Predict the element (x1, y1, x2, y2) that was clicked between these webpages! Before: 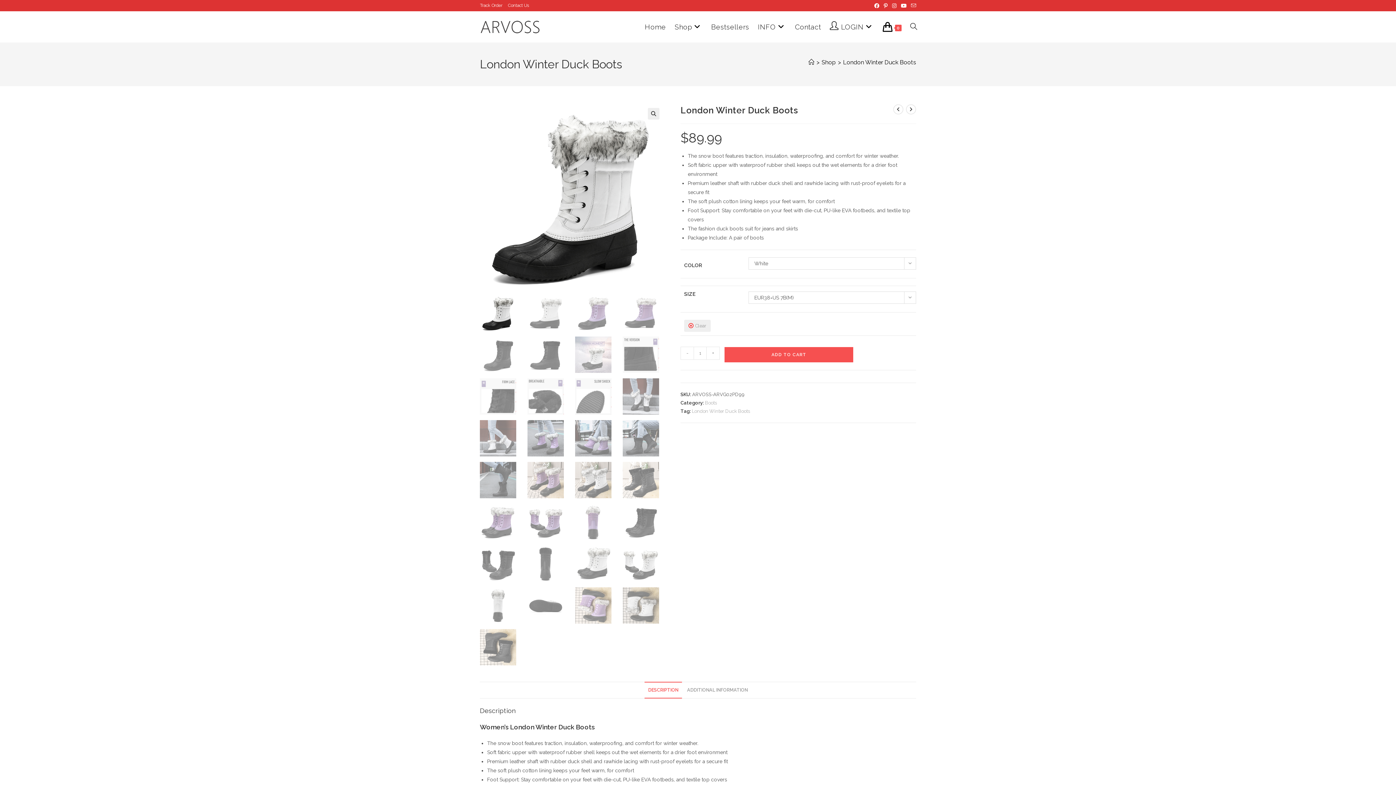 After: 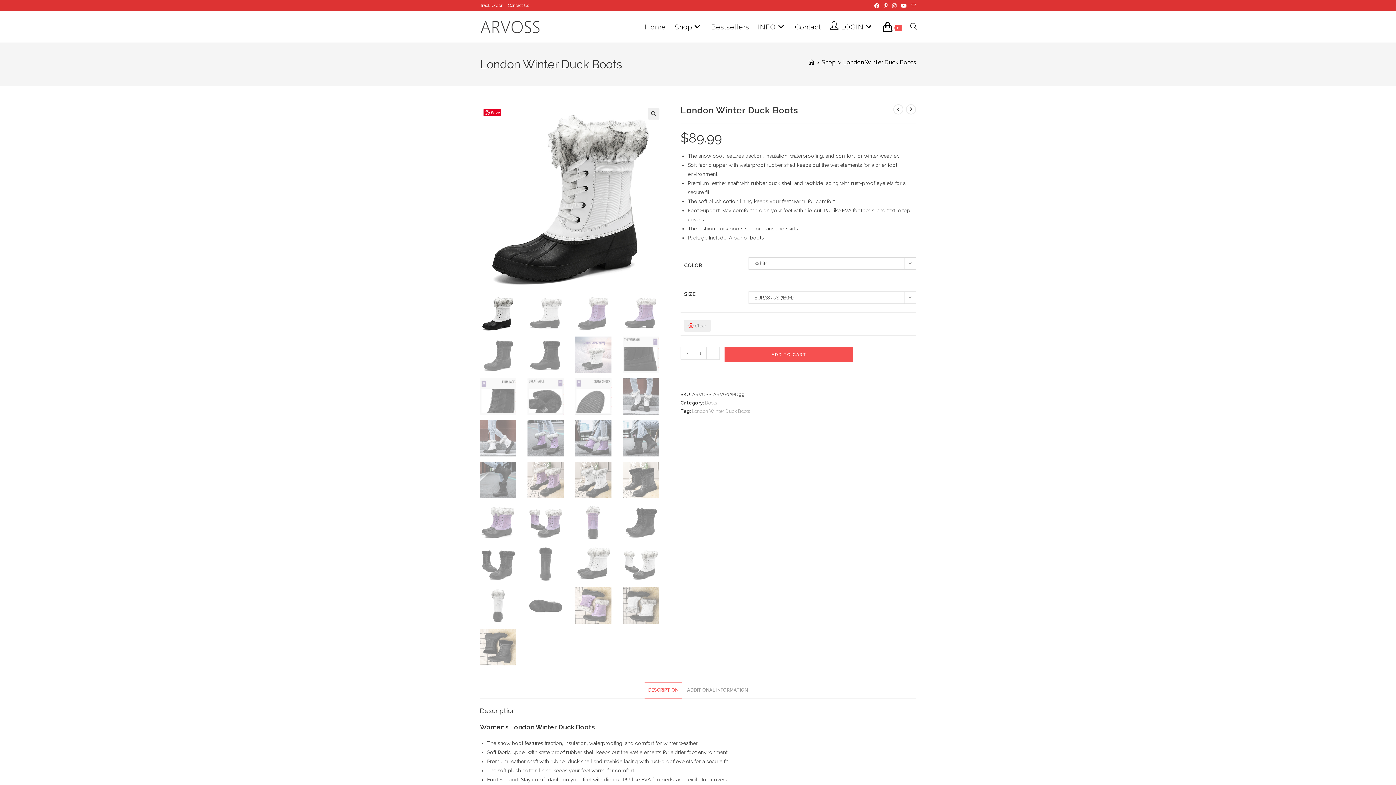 Action: label: - bbox: (680, 346, 693, 360)